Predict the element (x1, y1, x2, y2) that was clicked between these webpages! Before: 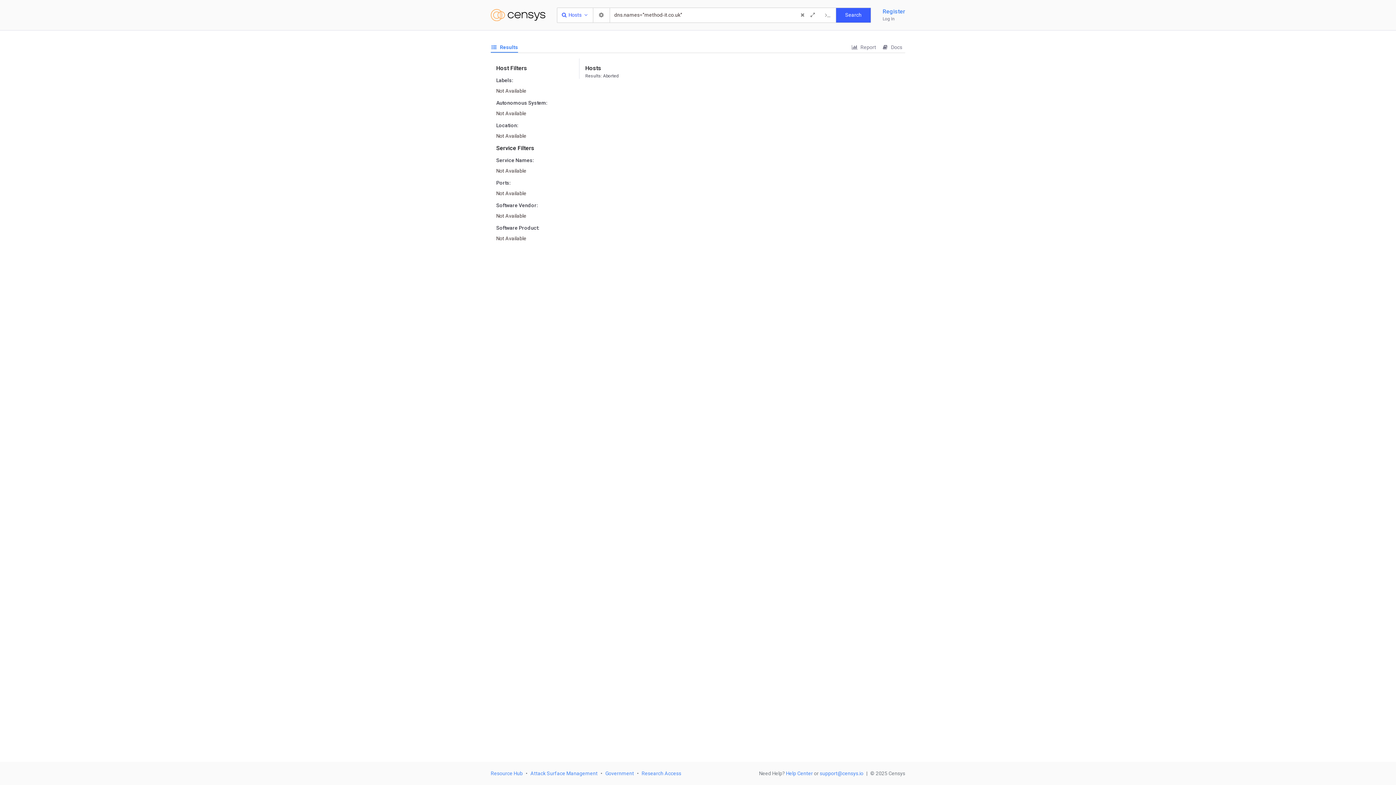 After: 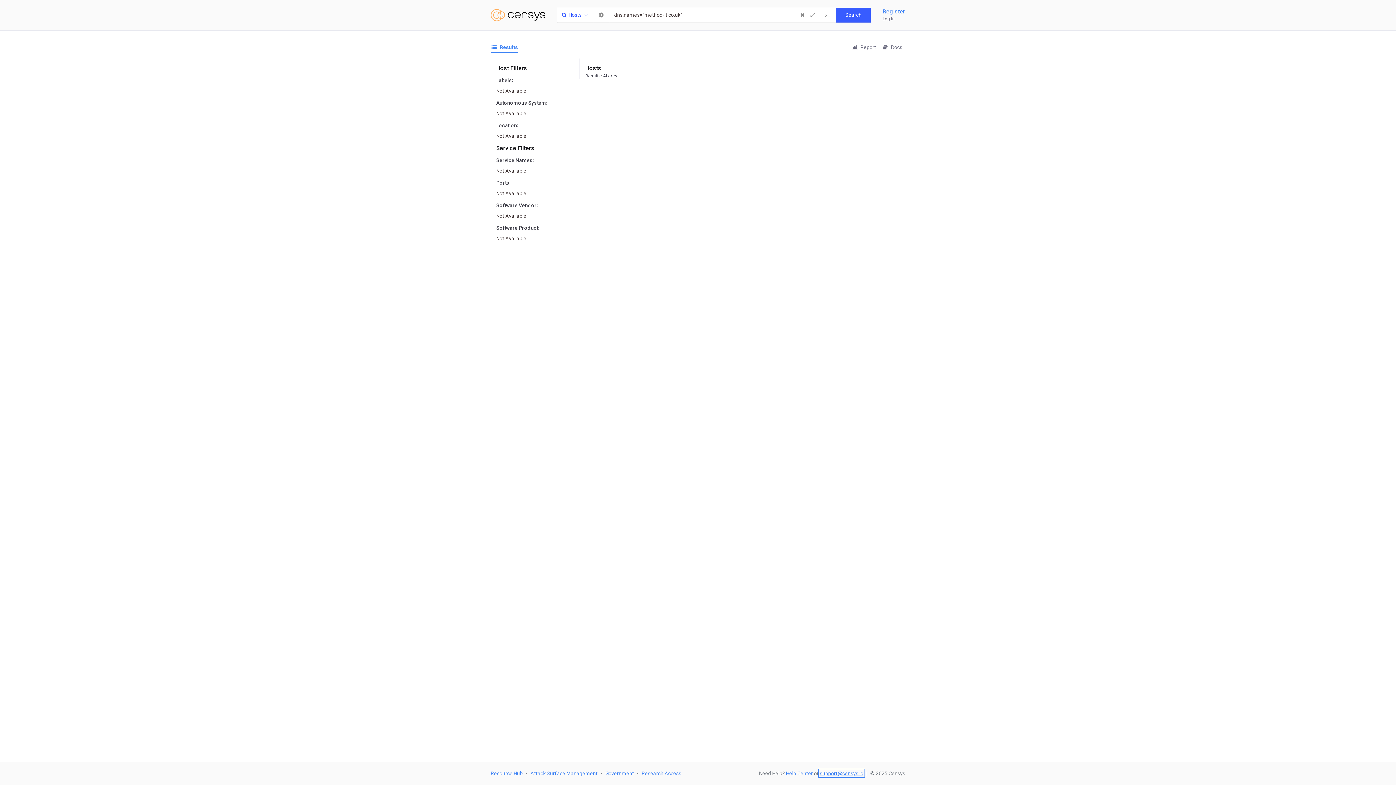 Action: label: support@censys.io bbox: (820, 770, 863, 776)